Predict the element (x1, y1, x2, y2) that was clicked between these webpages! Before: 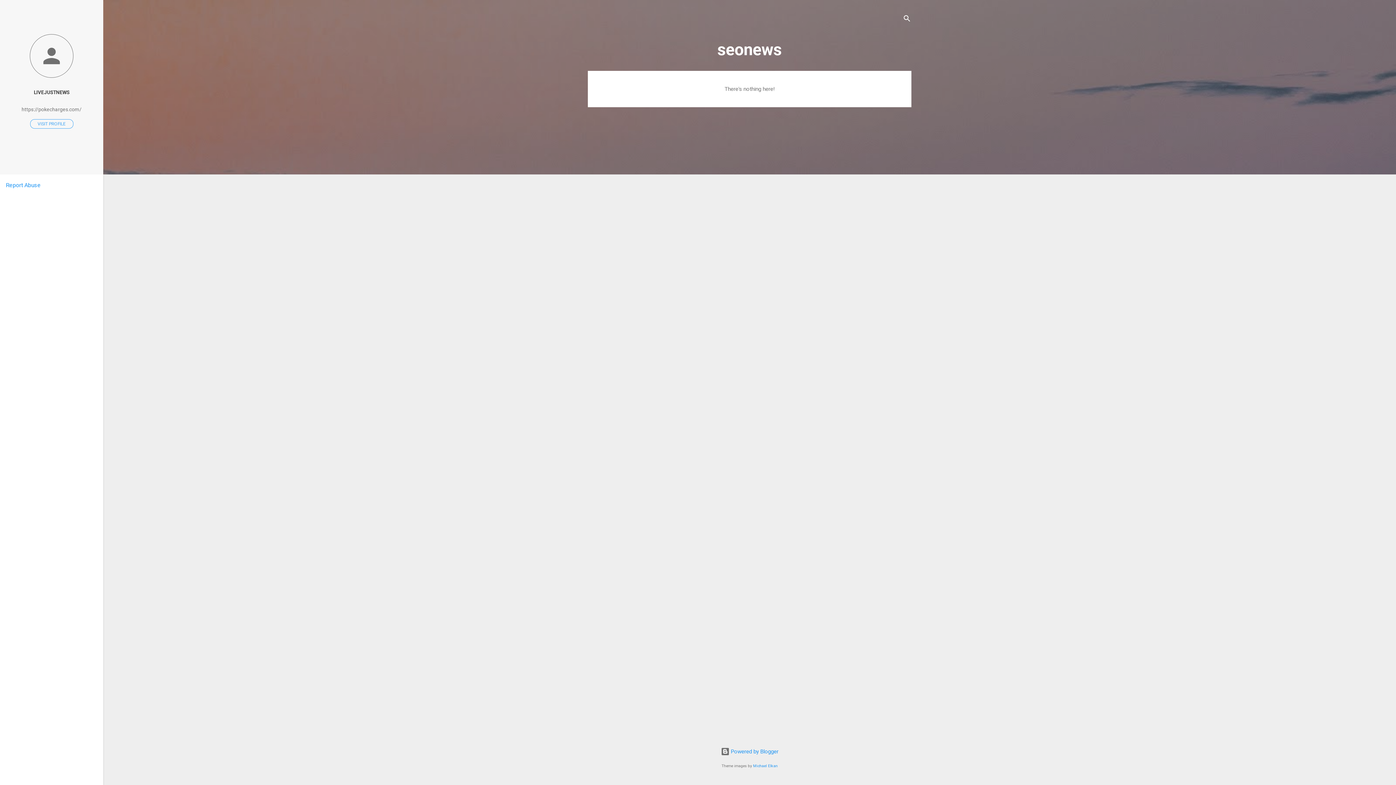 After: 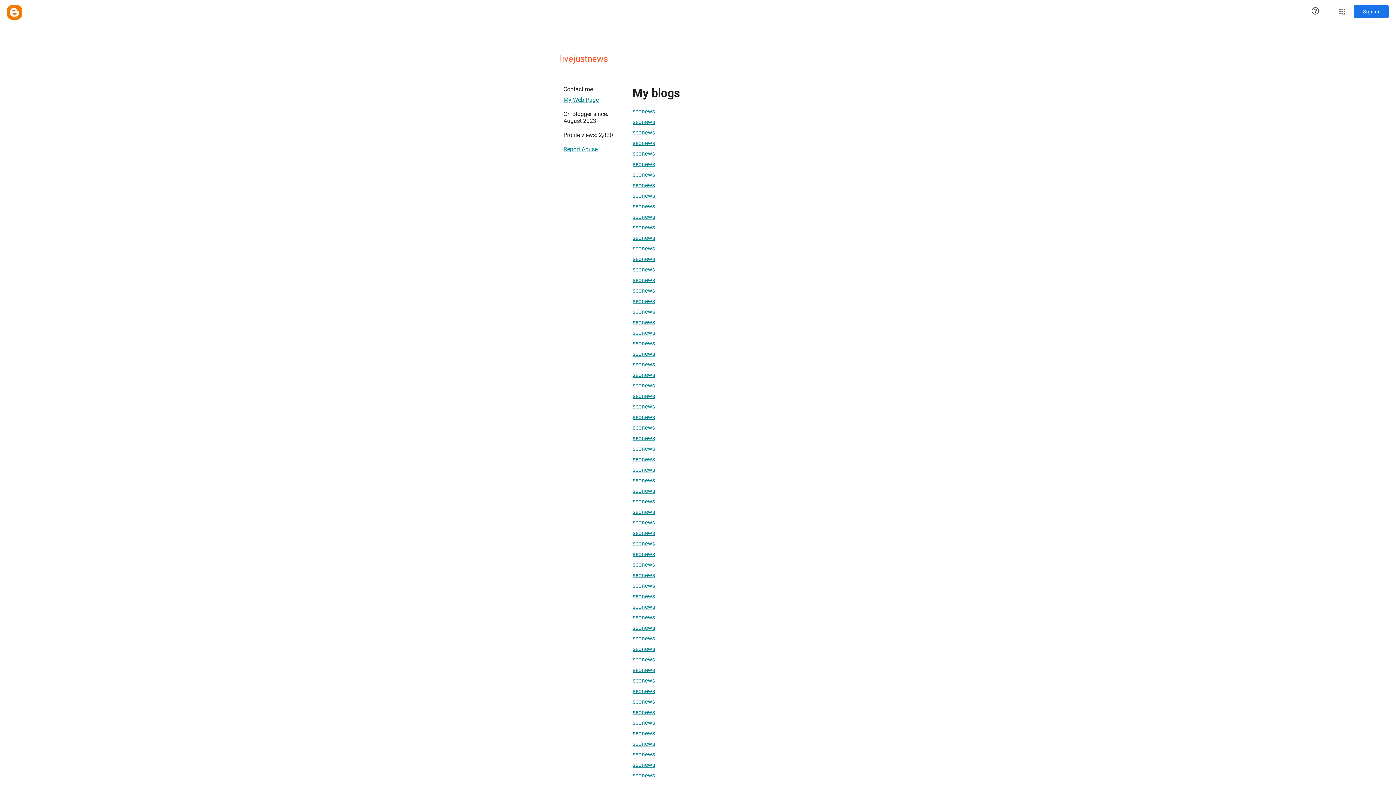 Action: bbox: (30, 119, 73, 128) label: VISIT PROFILE